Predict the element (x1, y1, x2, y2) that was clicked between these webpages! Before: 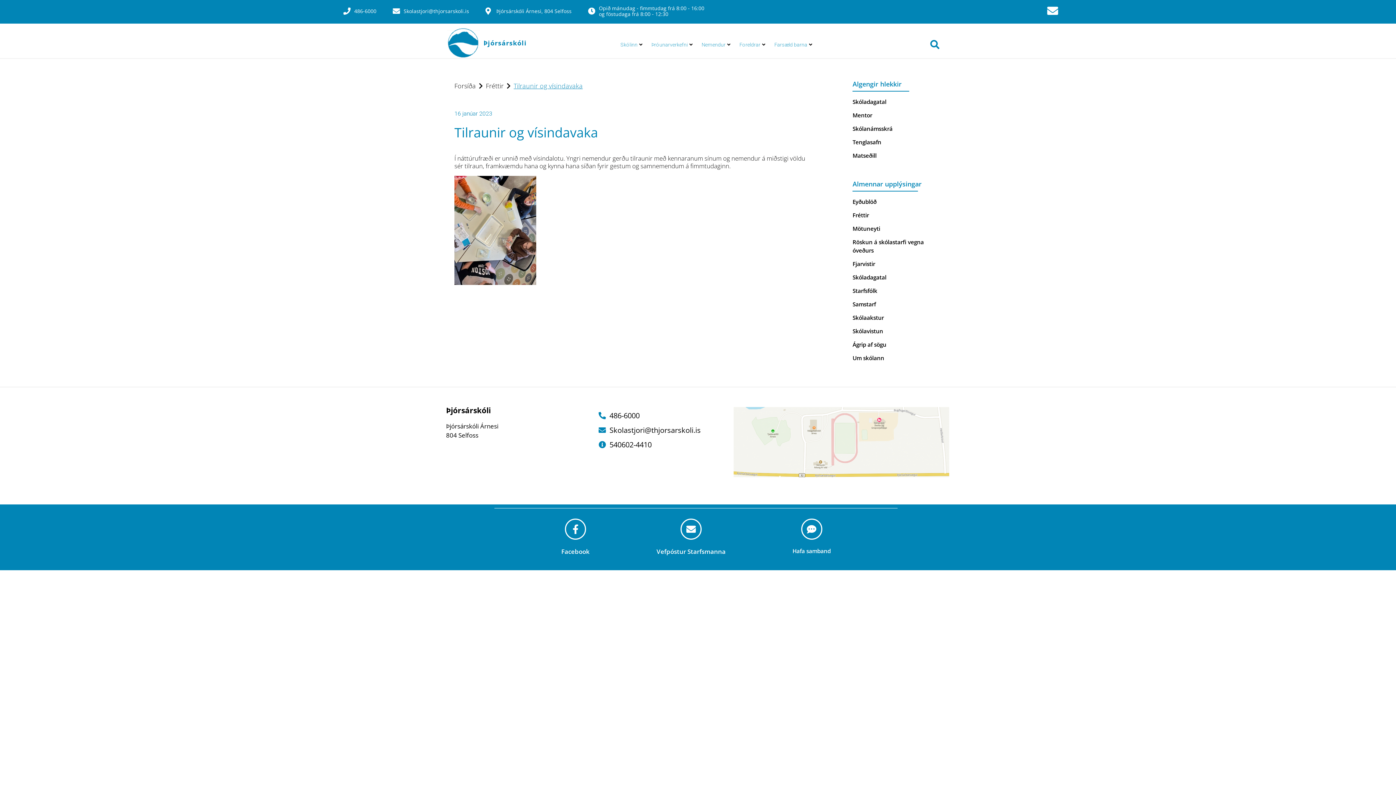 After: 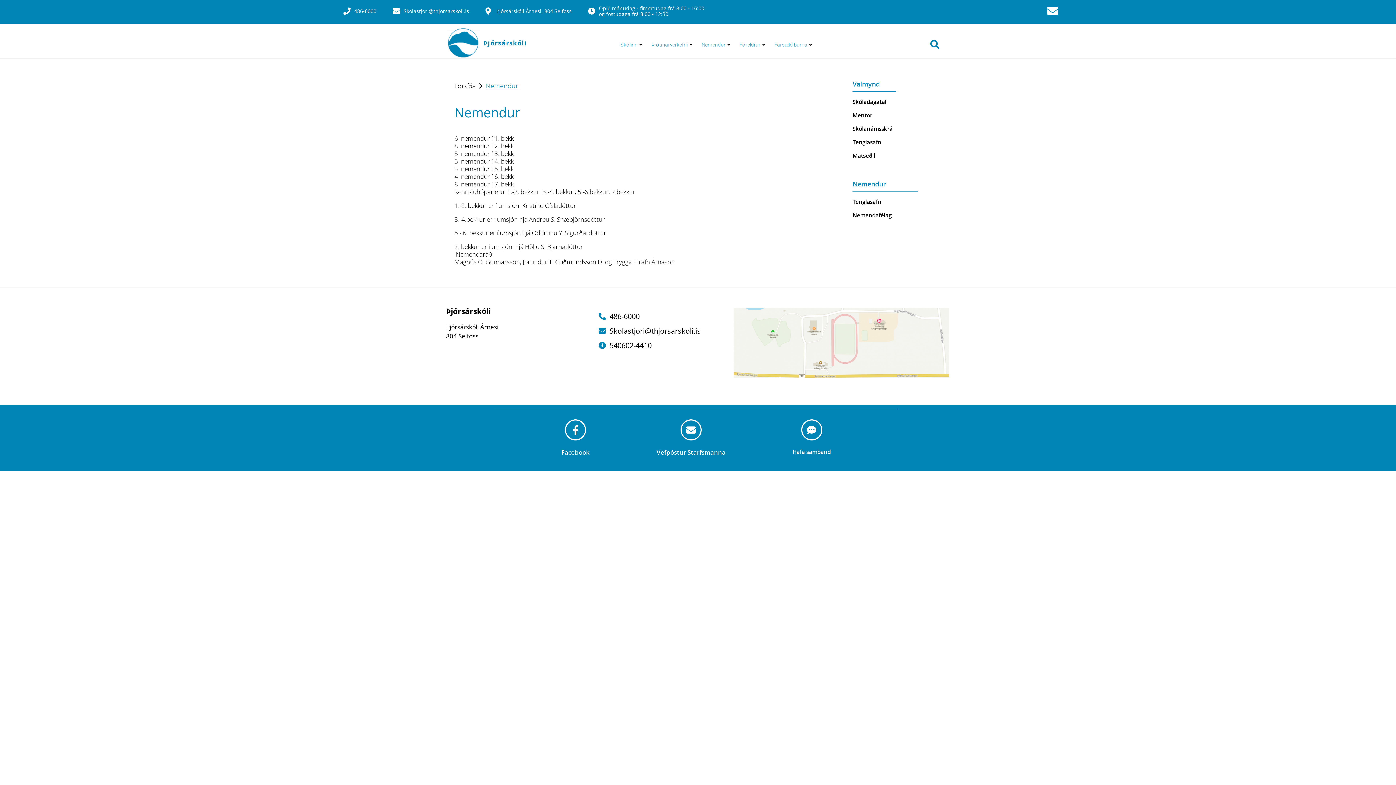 Action: bbox: (701, 40, 725, 48) label: Nemendur